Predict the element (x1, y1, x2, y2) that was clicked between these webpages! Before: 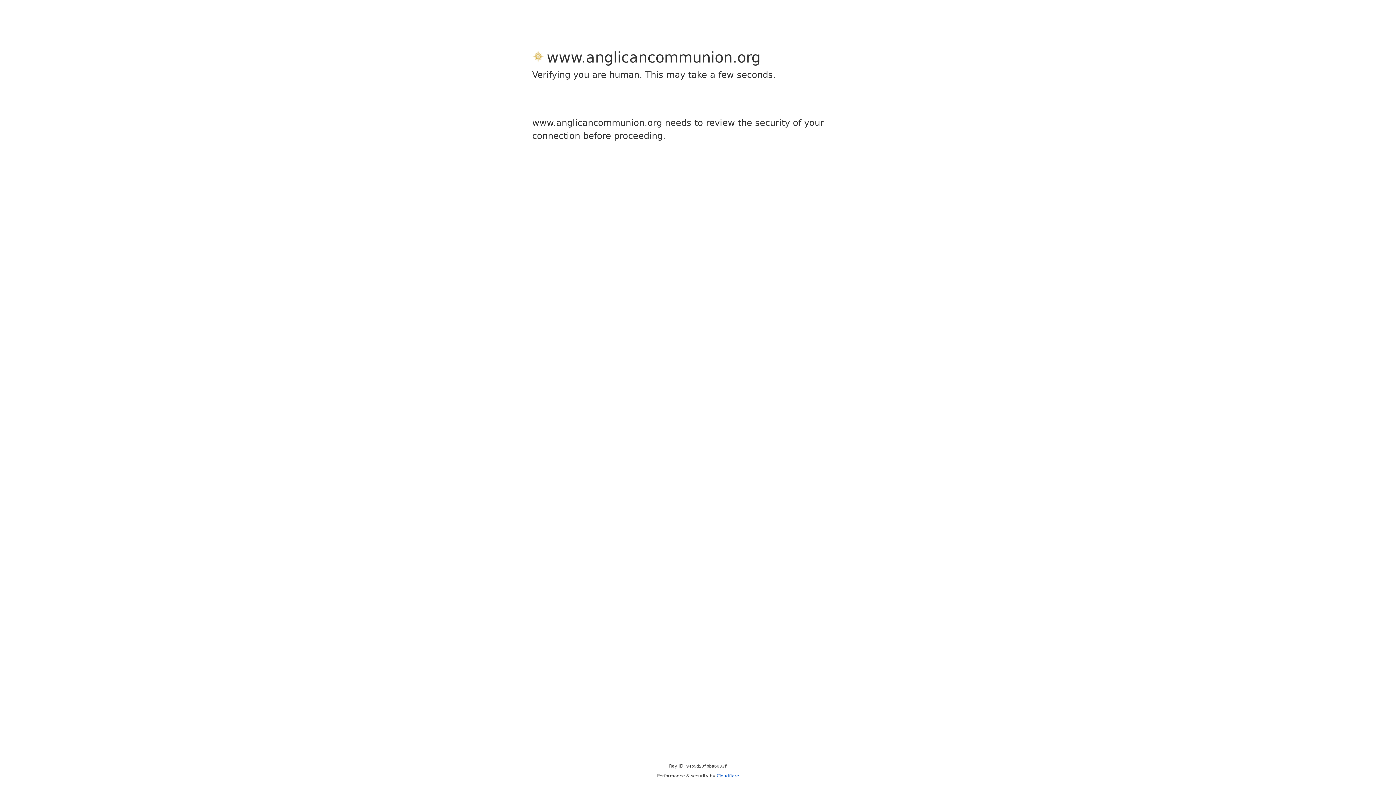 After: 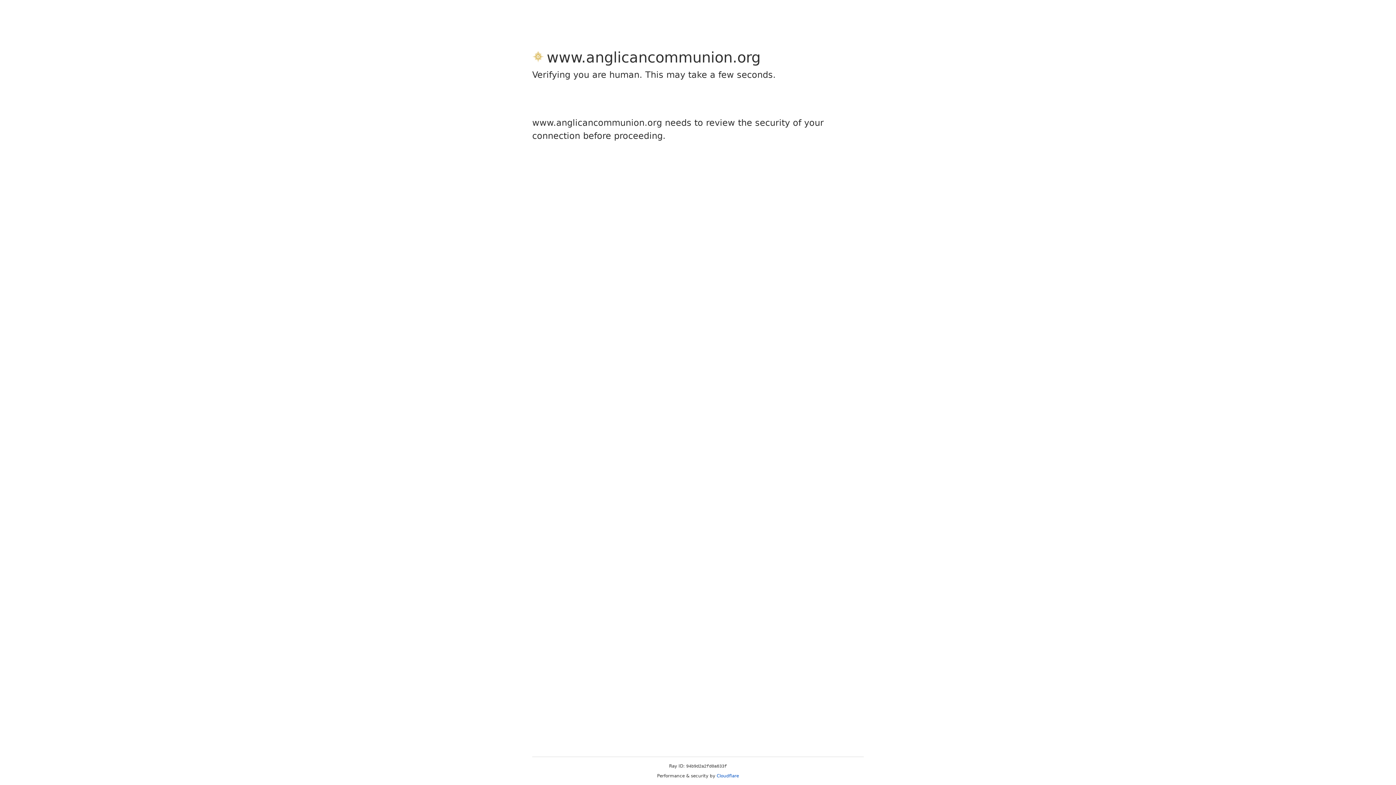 Action: label: Cloudflare bbox: (716, 773, 739, 778)